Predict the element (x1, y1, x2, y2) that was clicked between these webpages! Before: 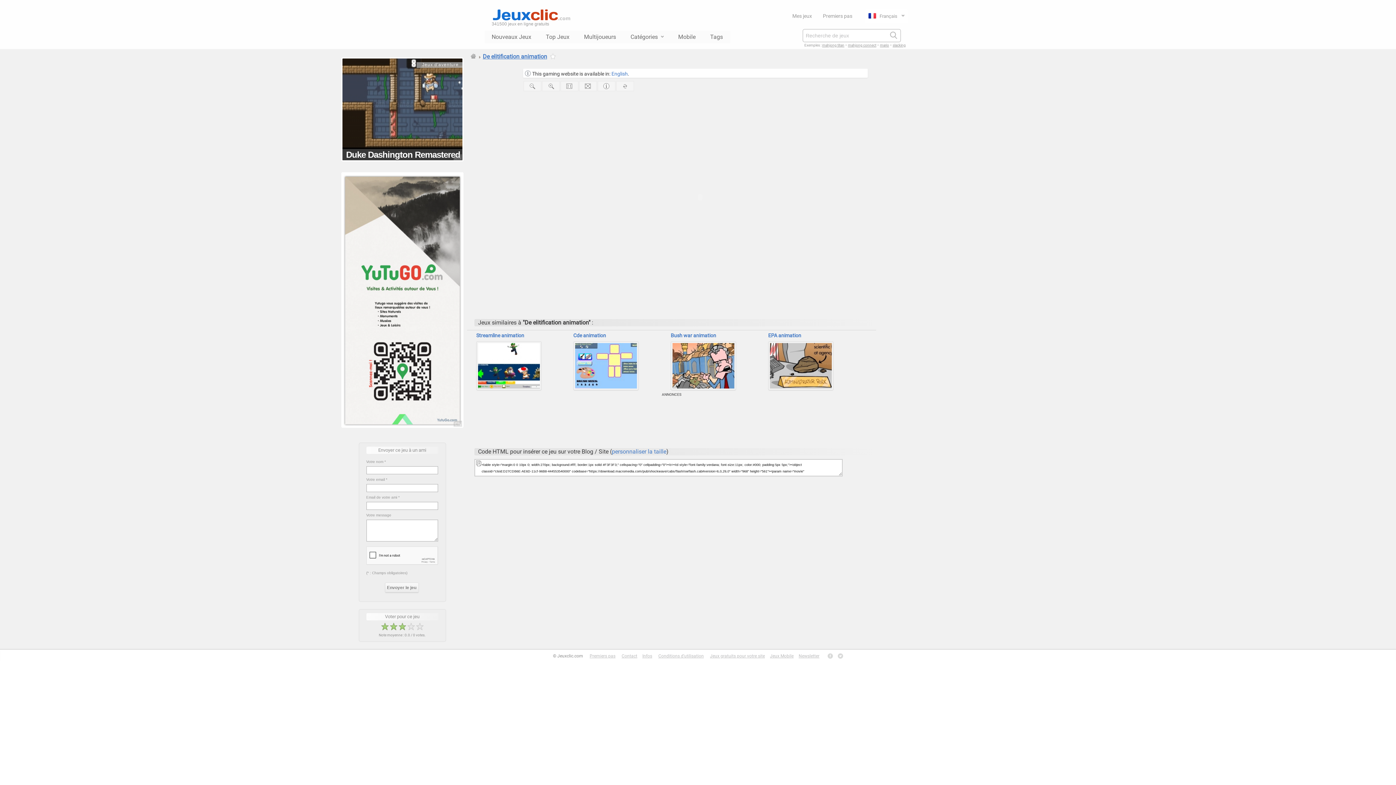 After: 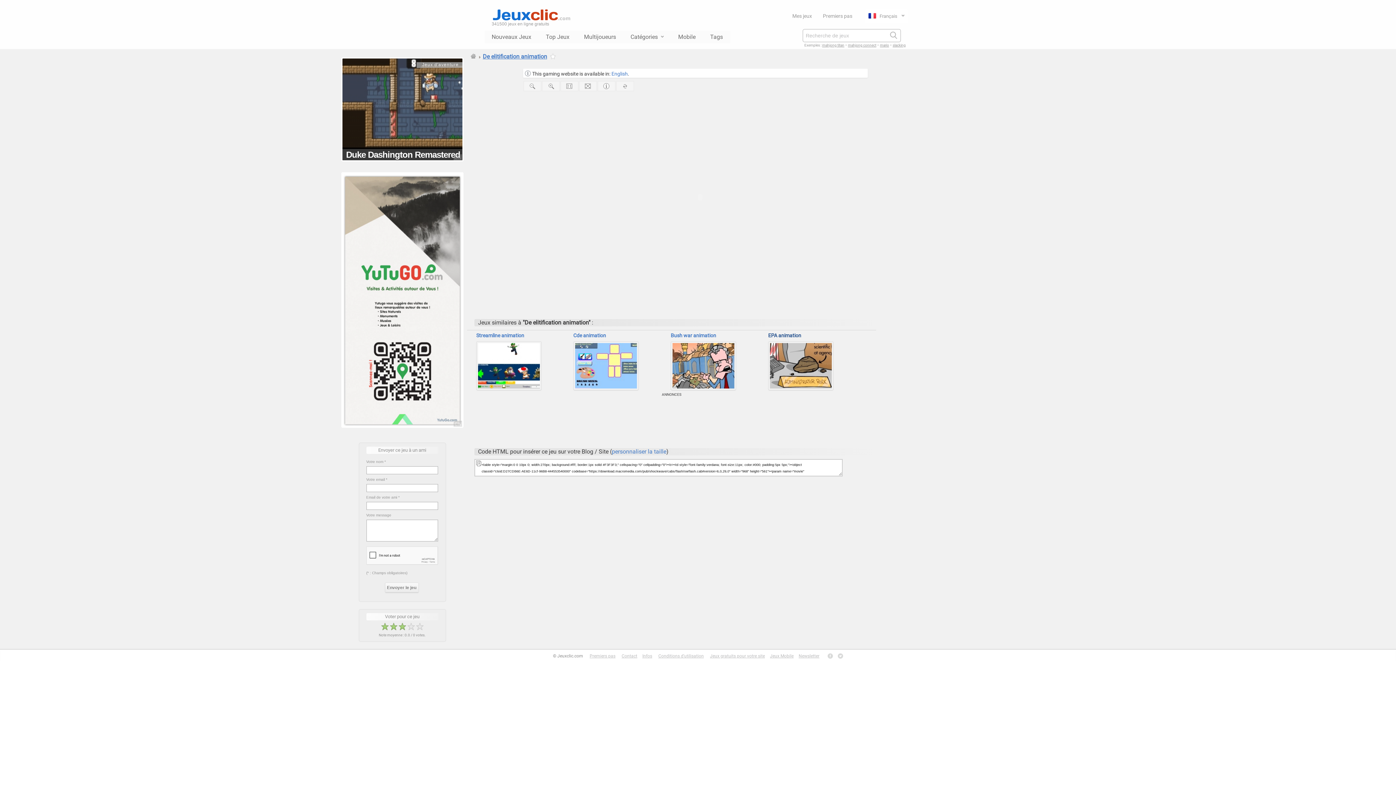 Action: bbox: (768, 332, 801, 338) label: EPA animation